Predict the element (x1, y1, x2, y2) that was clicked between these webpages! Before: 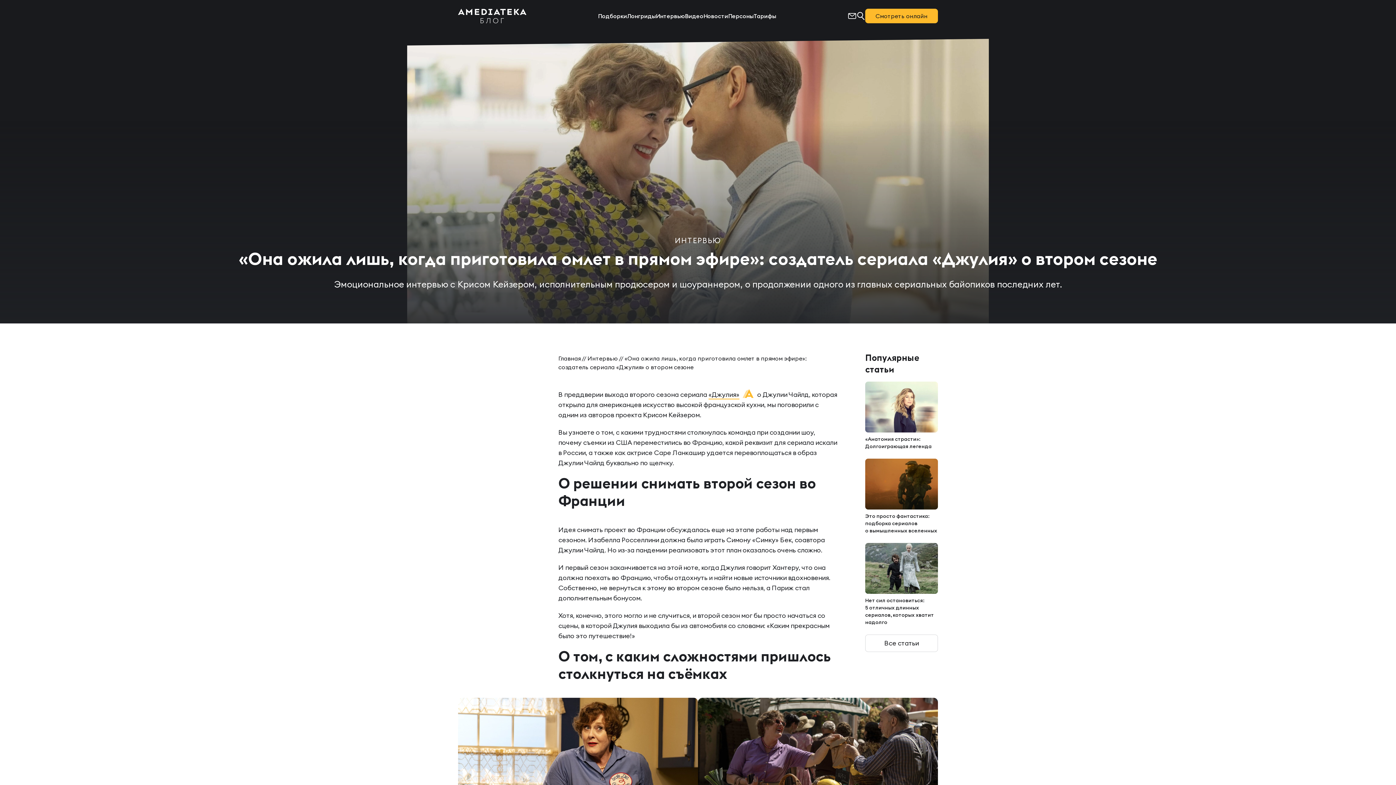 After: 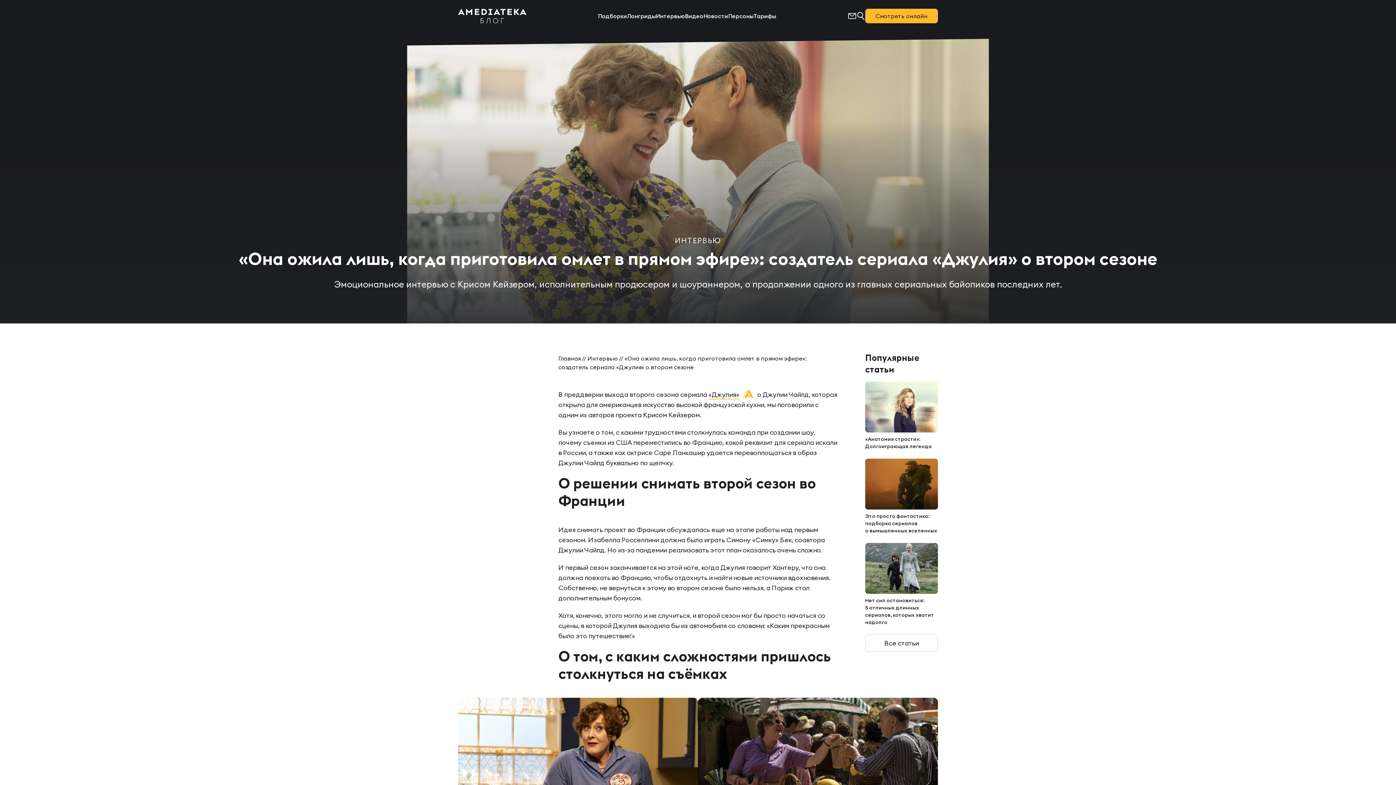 Action: bbox: (708, 108, 739, 117) label: «Джулия»